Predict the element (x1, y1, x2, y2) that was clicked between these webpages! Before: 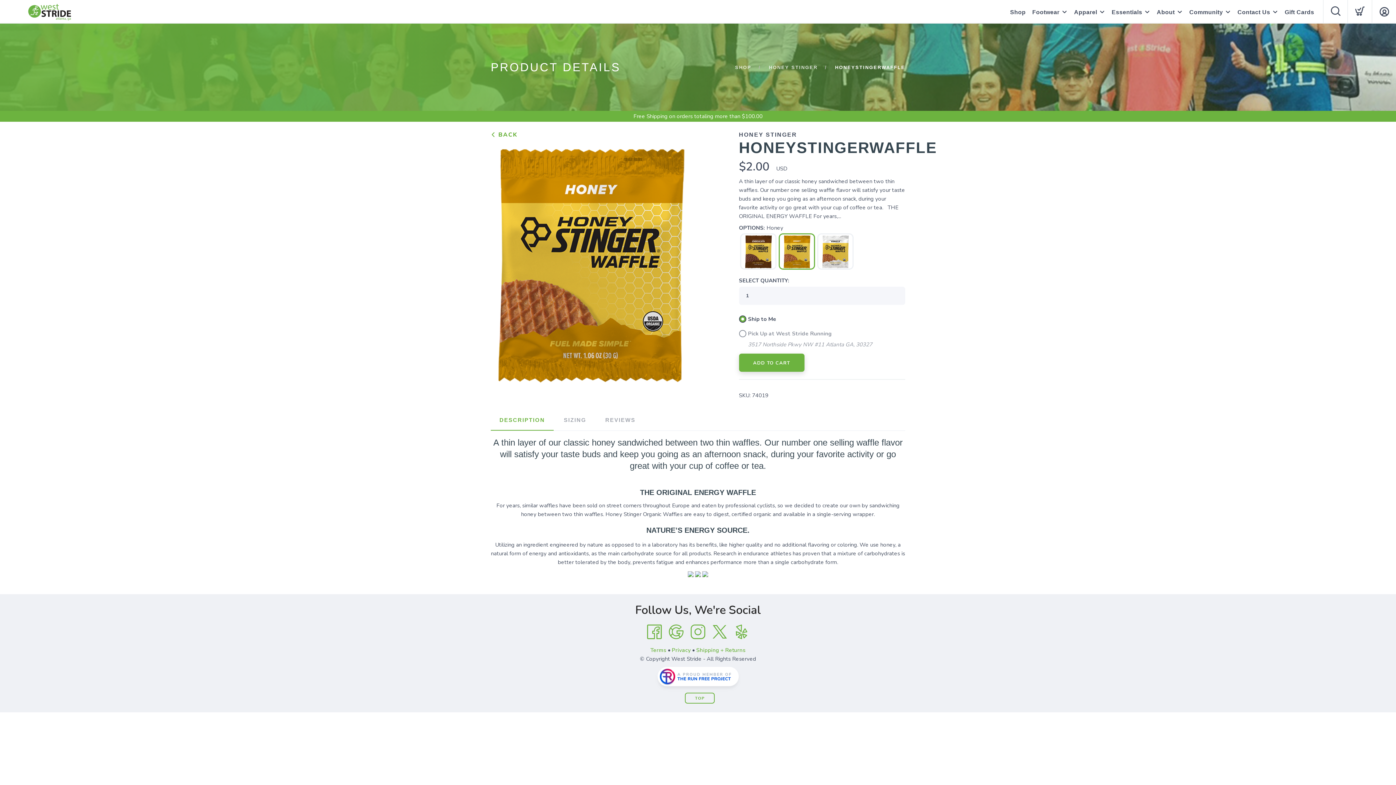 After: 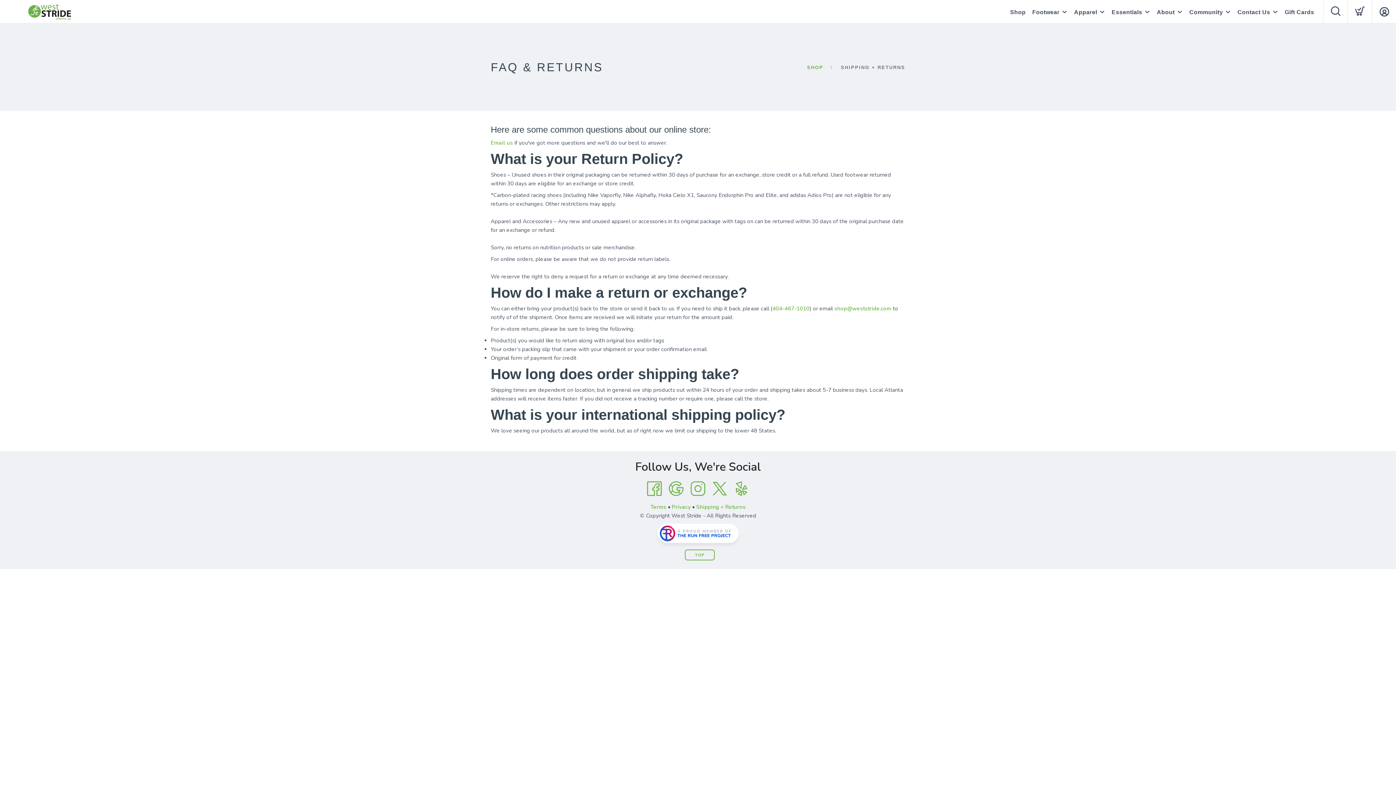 Action: label: Shipping + Returns bbox: (696, 646, 745, 654)